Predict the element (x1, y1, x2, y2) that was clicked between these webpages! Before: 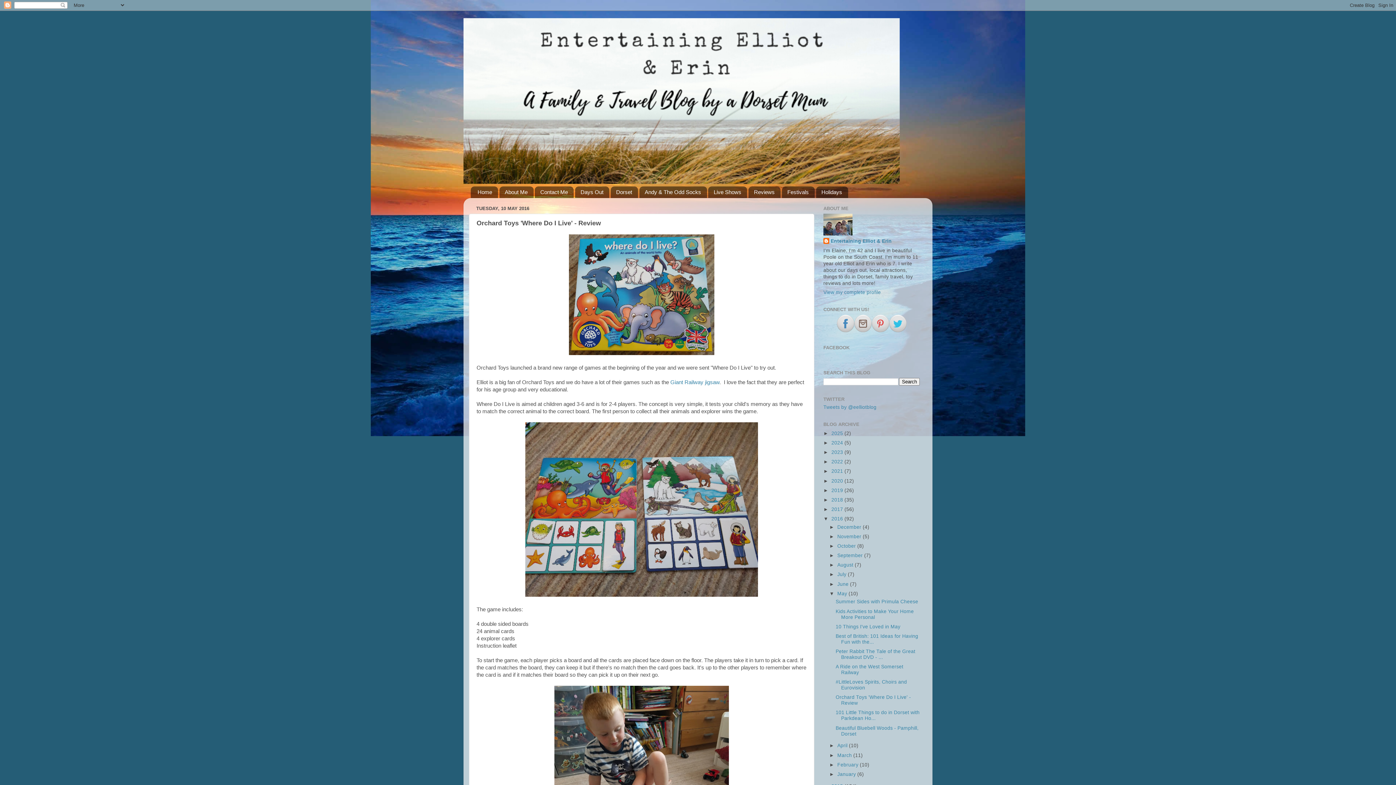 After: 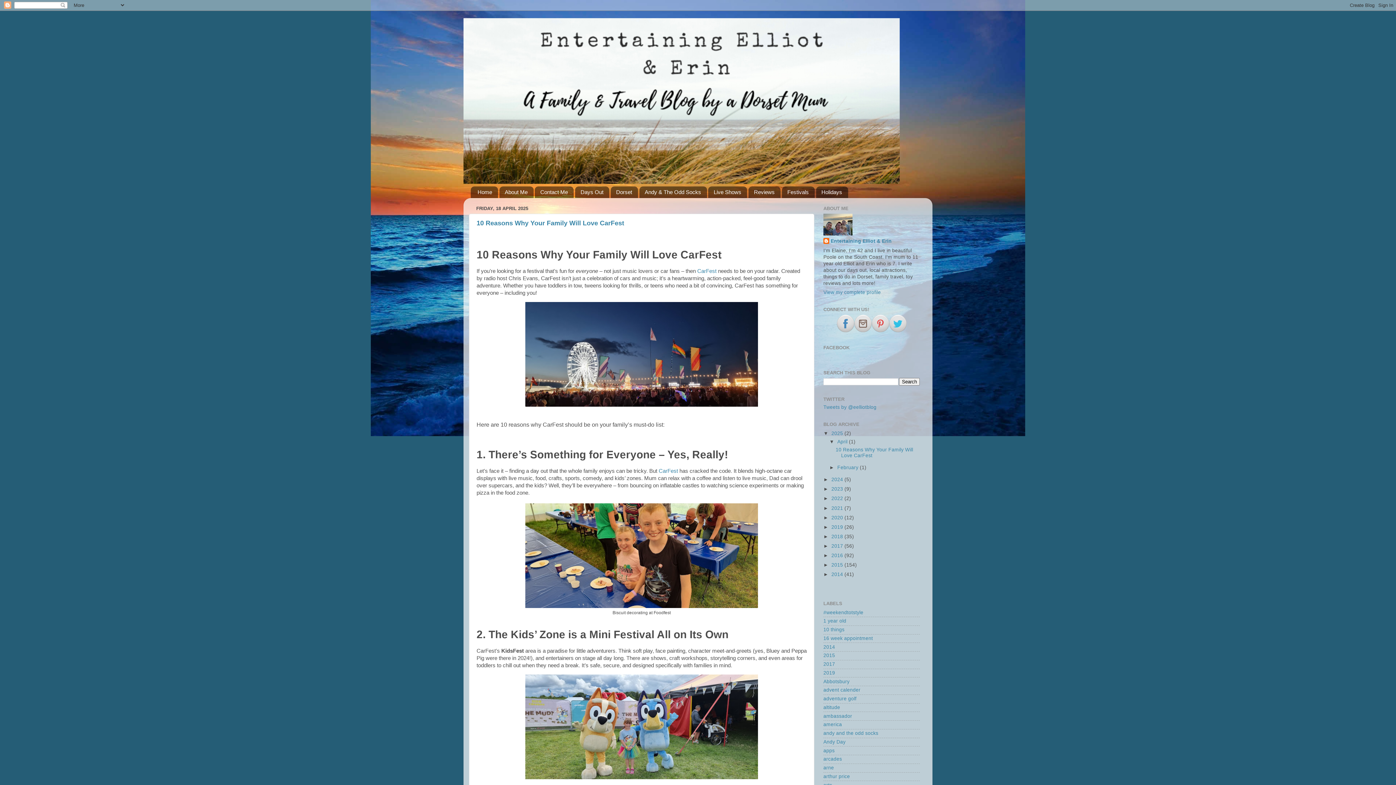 Action: bbox: (470, 186, 498, 198) label: Home